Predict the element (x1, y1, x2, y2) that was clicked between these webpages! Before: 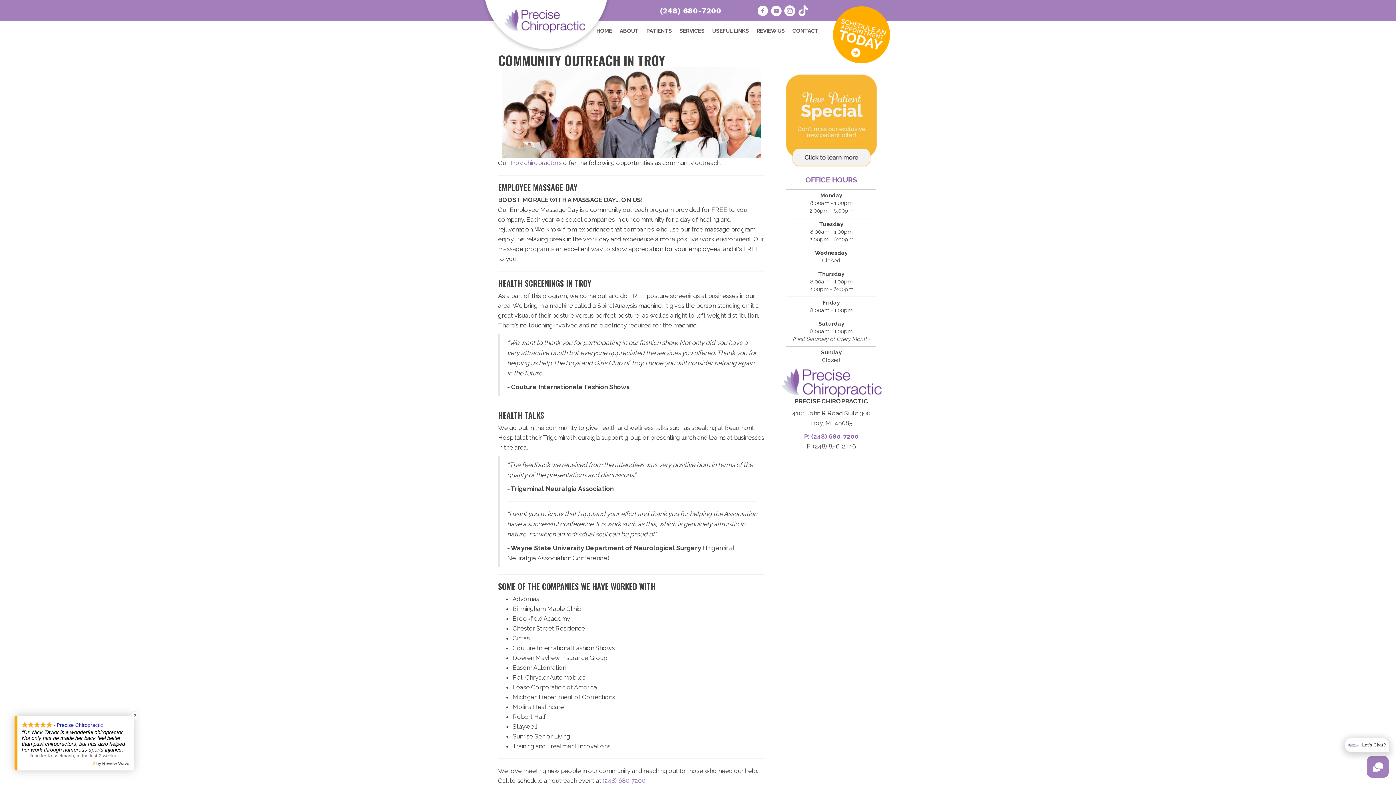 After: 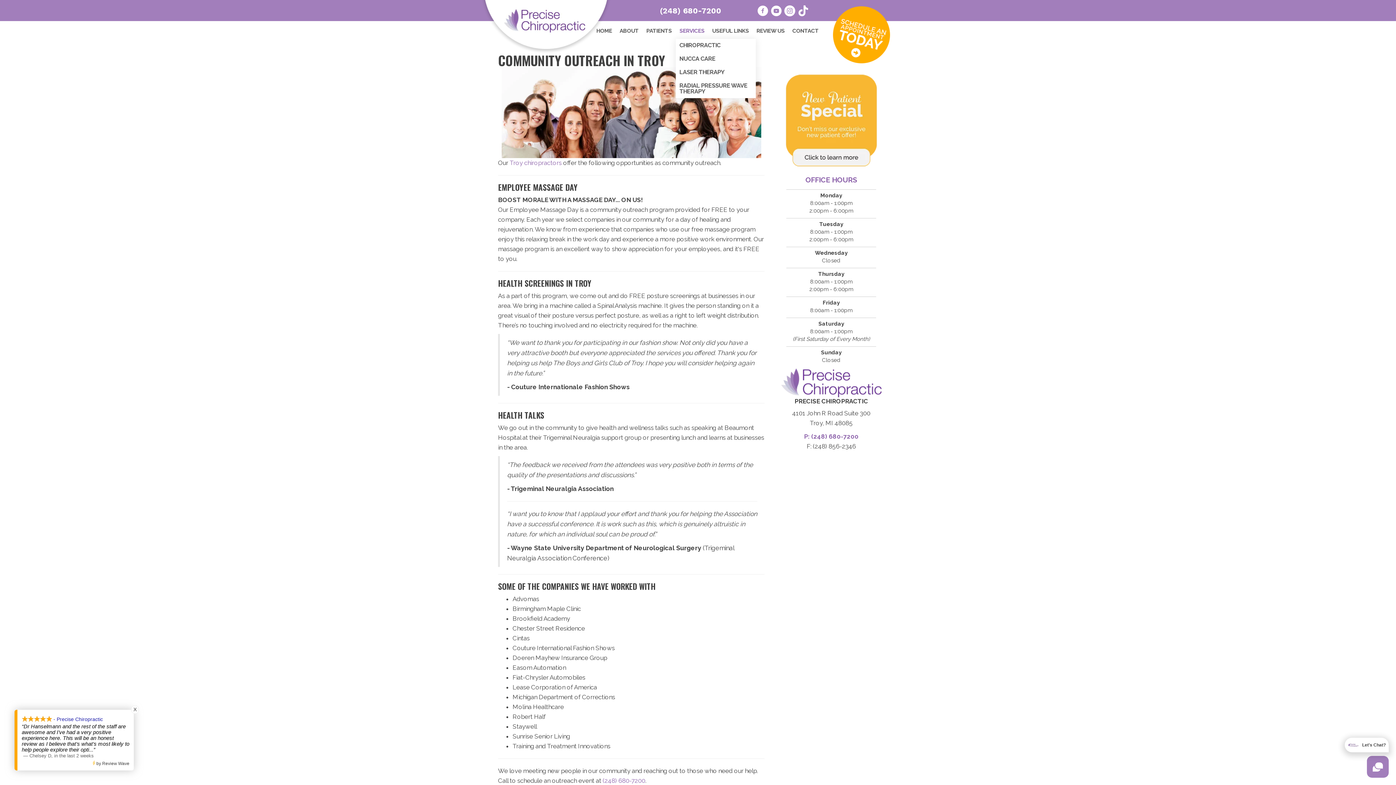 Action: label: SERVICES bbox: (676, 22, 708, 38)